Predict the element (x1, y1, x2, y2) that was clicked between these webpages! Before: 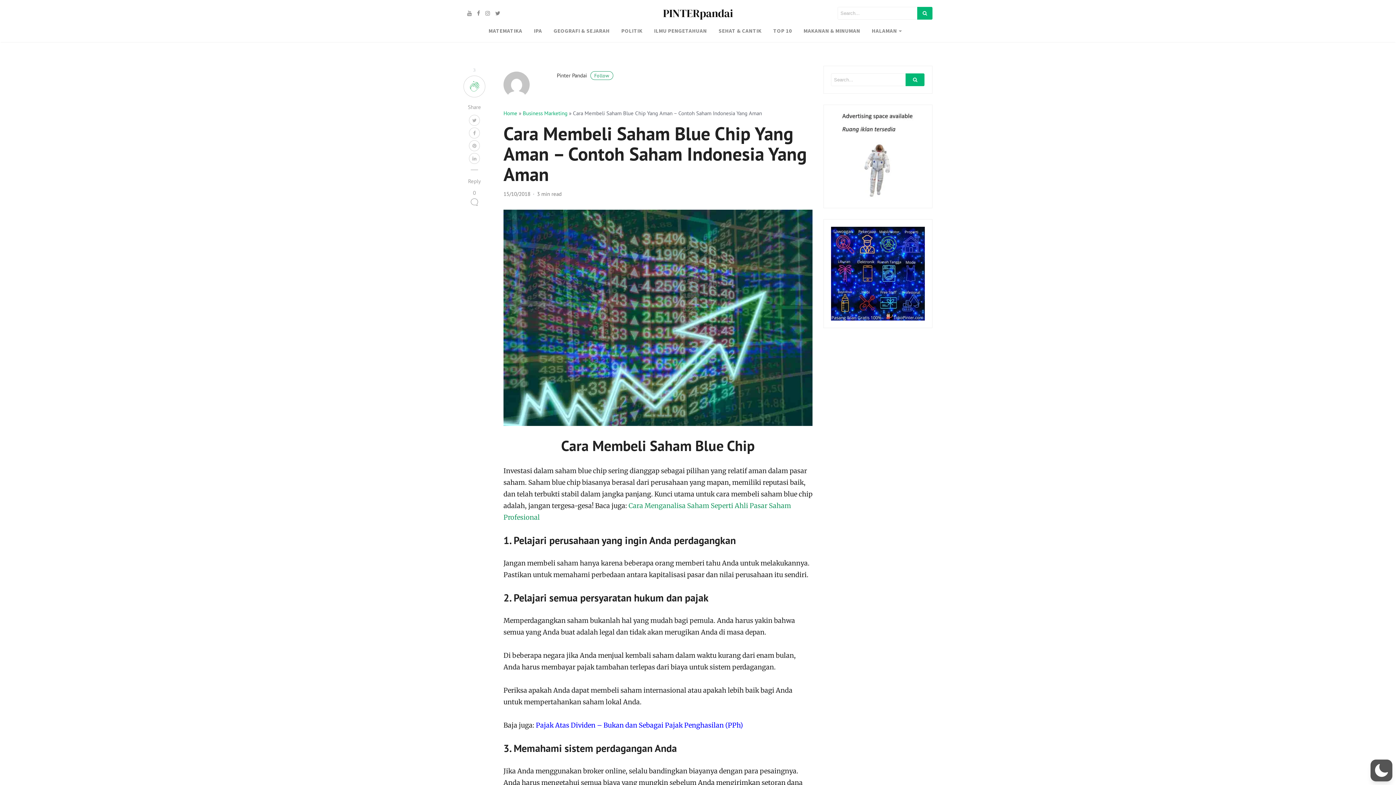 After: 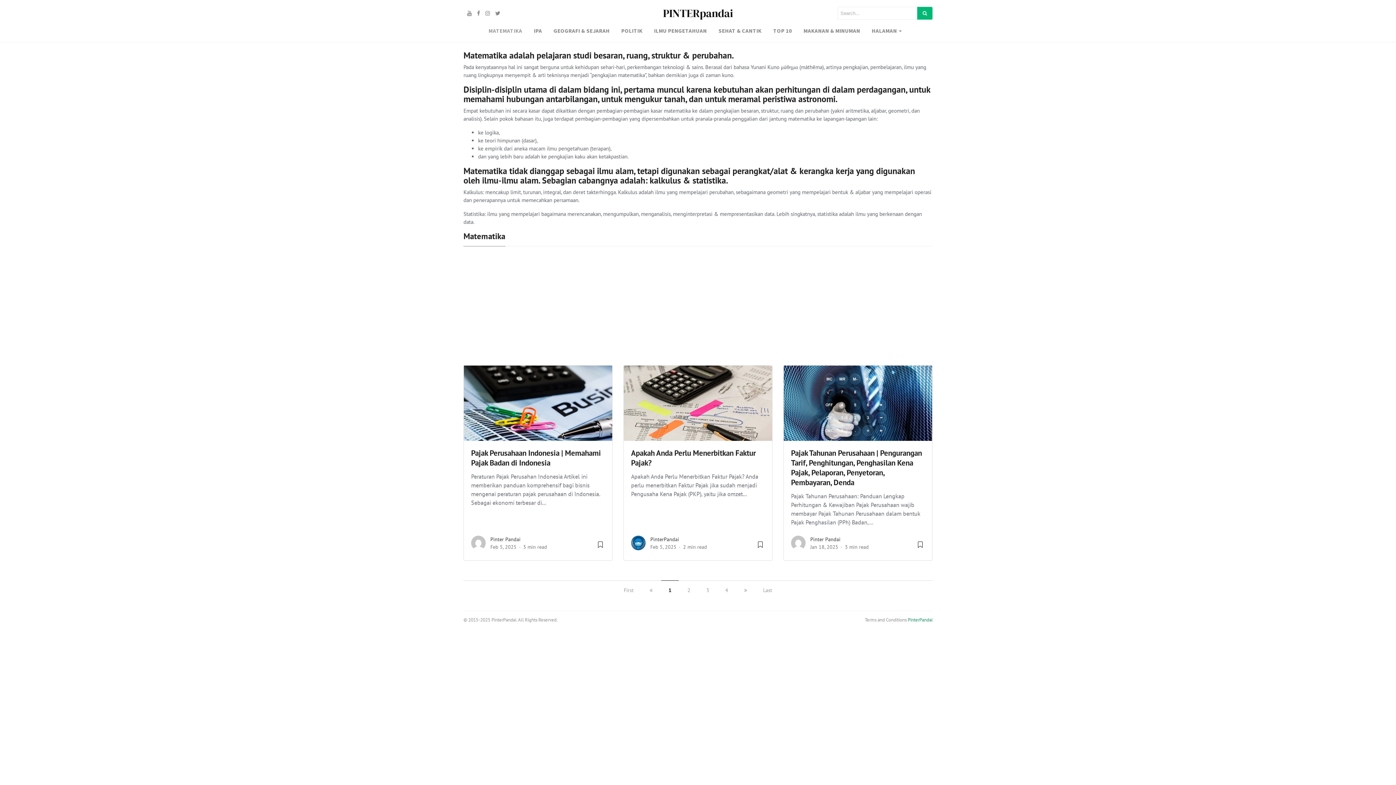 Action: label: MATEMATIKA bbox: (482, 24, 528, 37)